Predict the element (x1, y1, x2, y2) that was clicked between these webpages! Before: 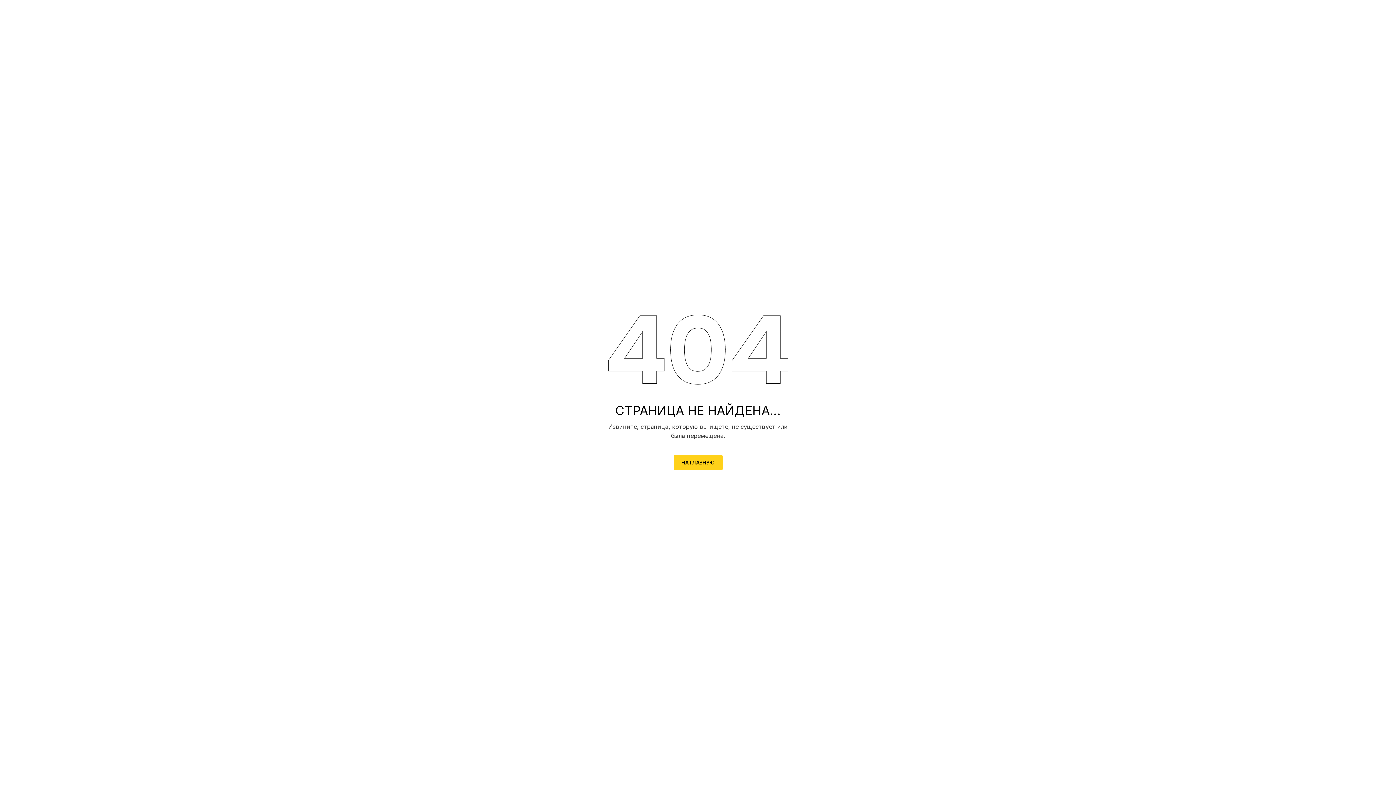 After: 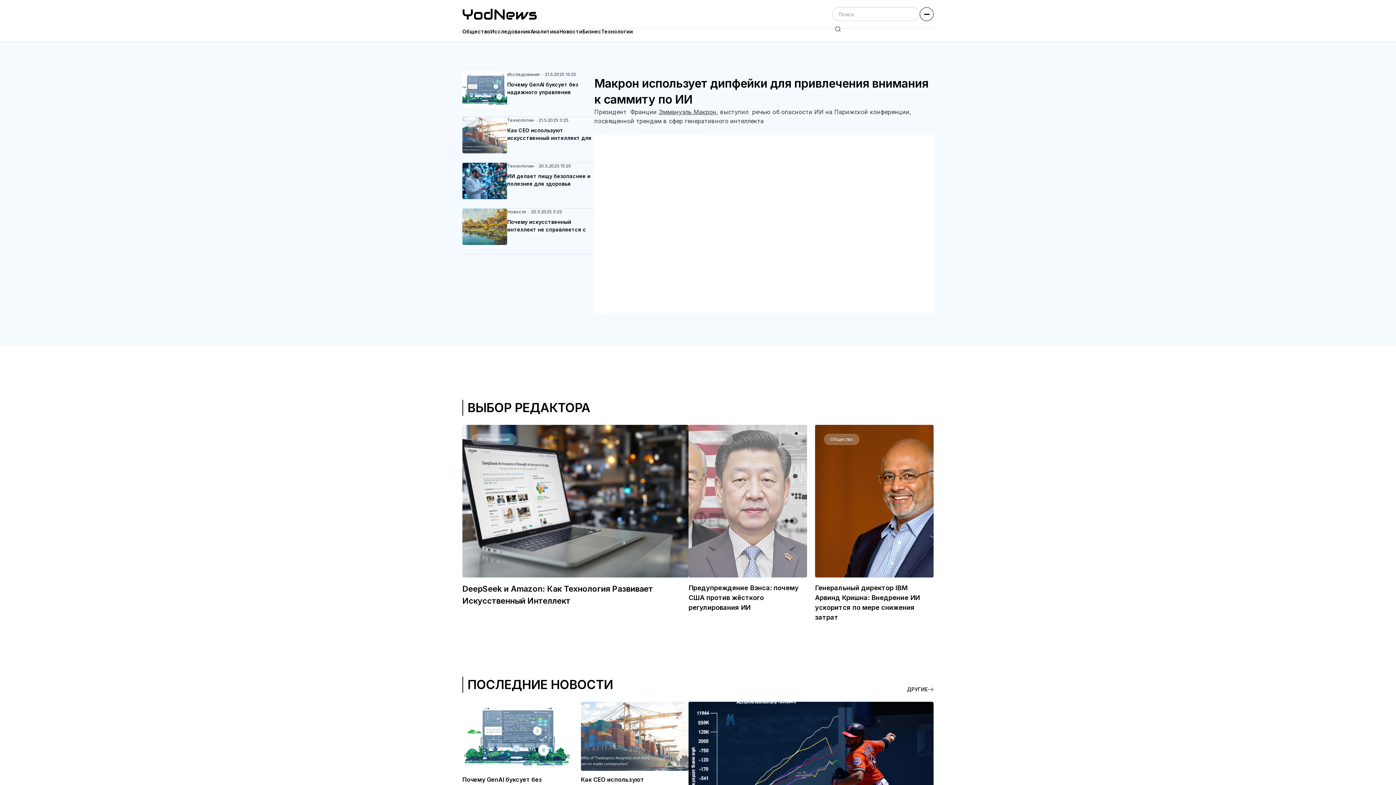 Action: label: НА ГЛАВНУЮ
НА ГЛАВНУЮ bbox: (673, 455, 722, 470)